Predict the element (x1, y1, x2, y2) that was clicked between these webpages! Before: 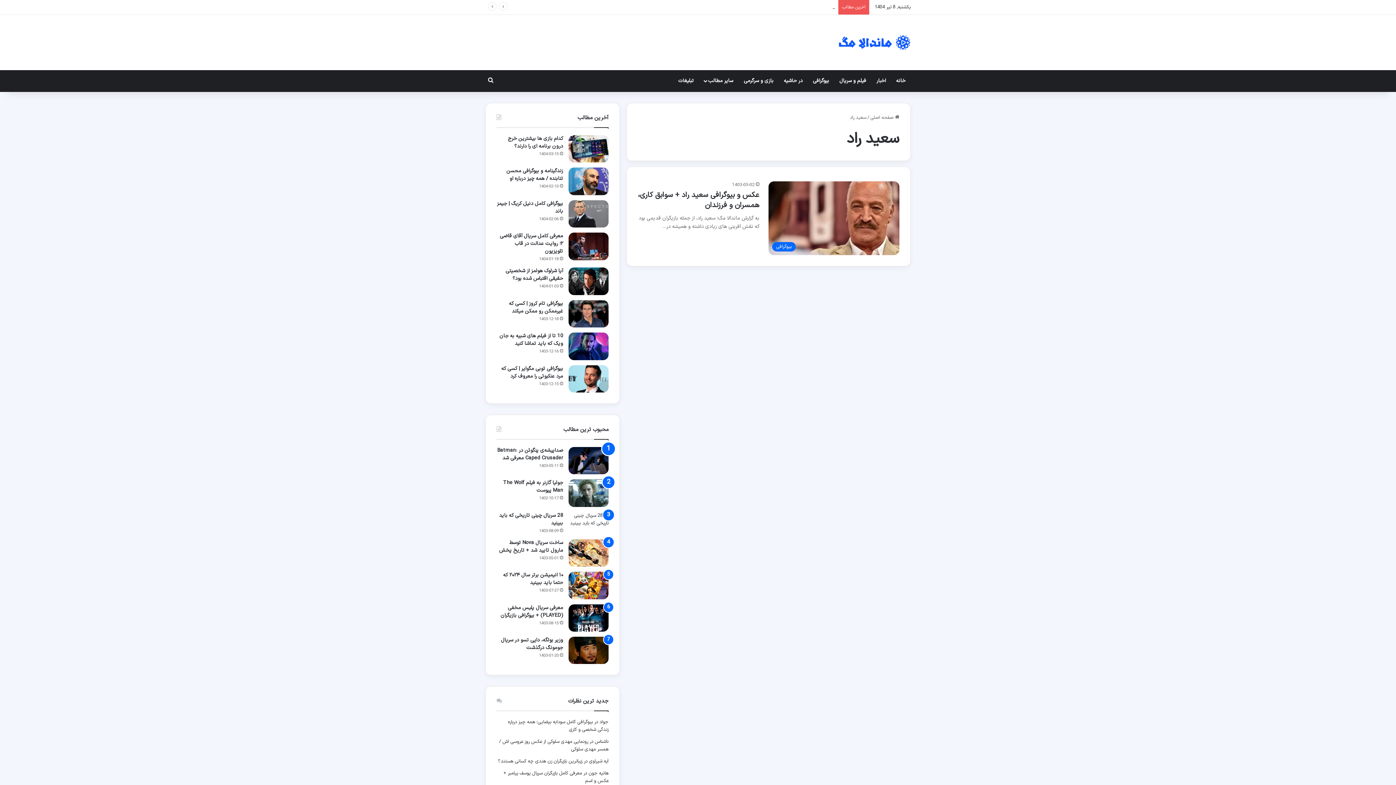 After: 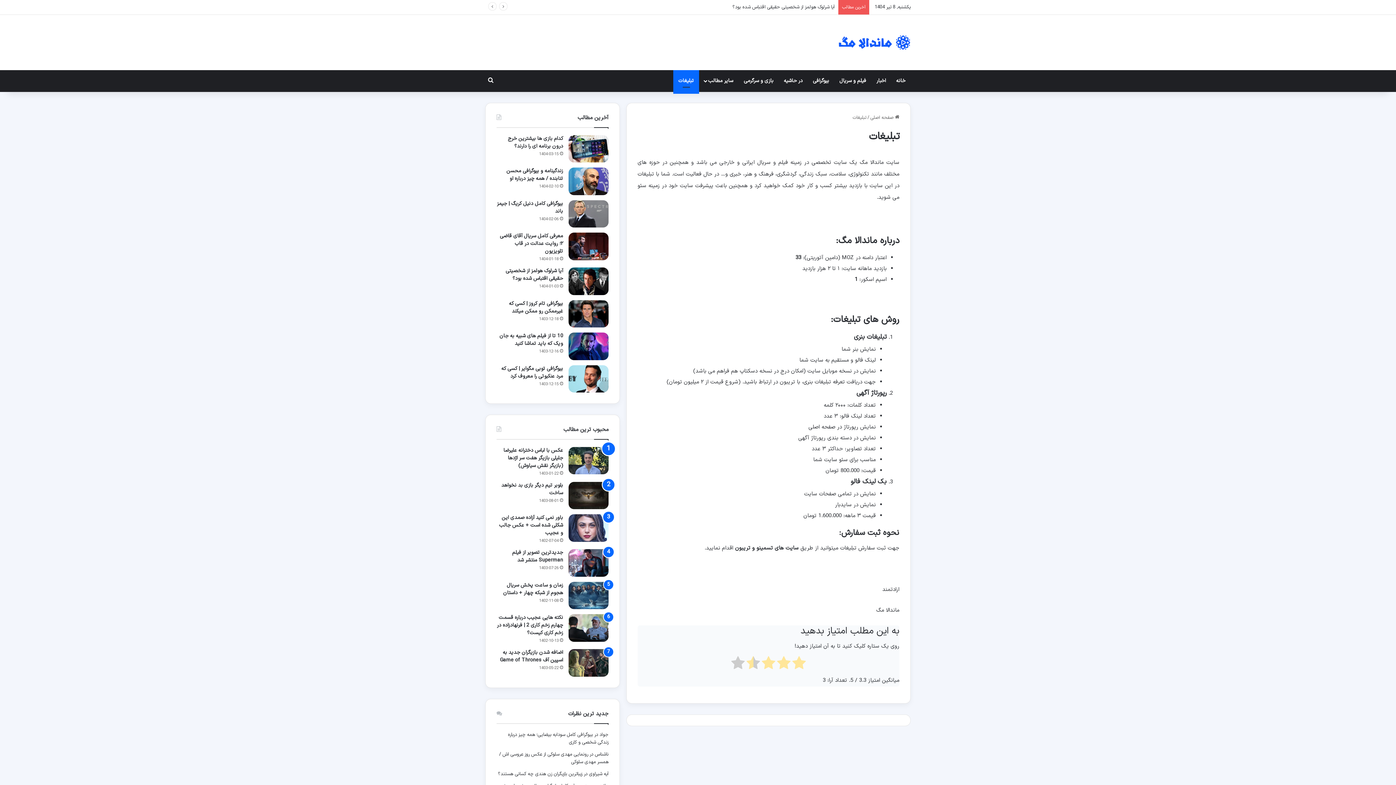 Action: bbox: (673, 70, 699, 91) label: تبلیغات